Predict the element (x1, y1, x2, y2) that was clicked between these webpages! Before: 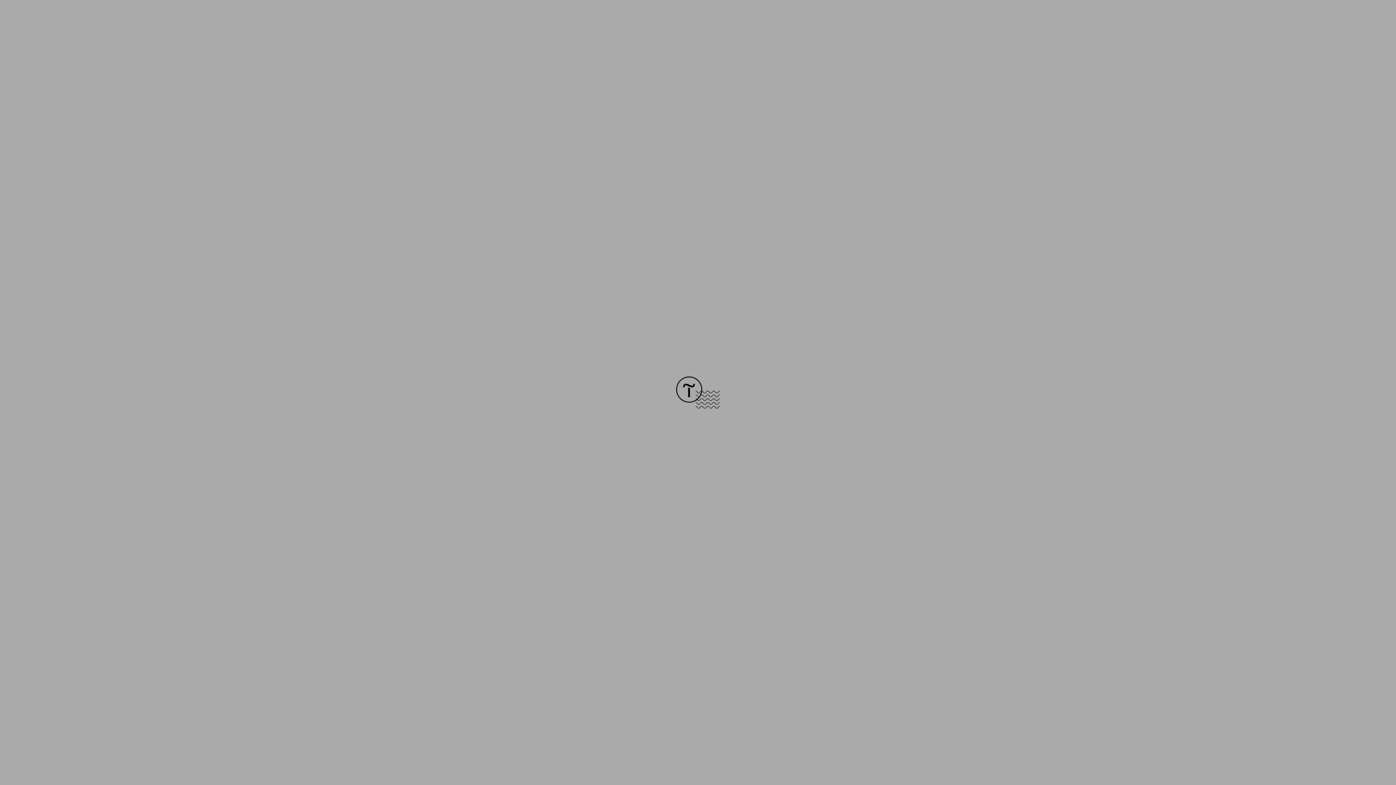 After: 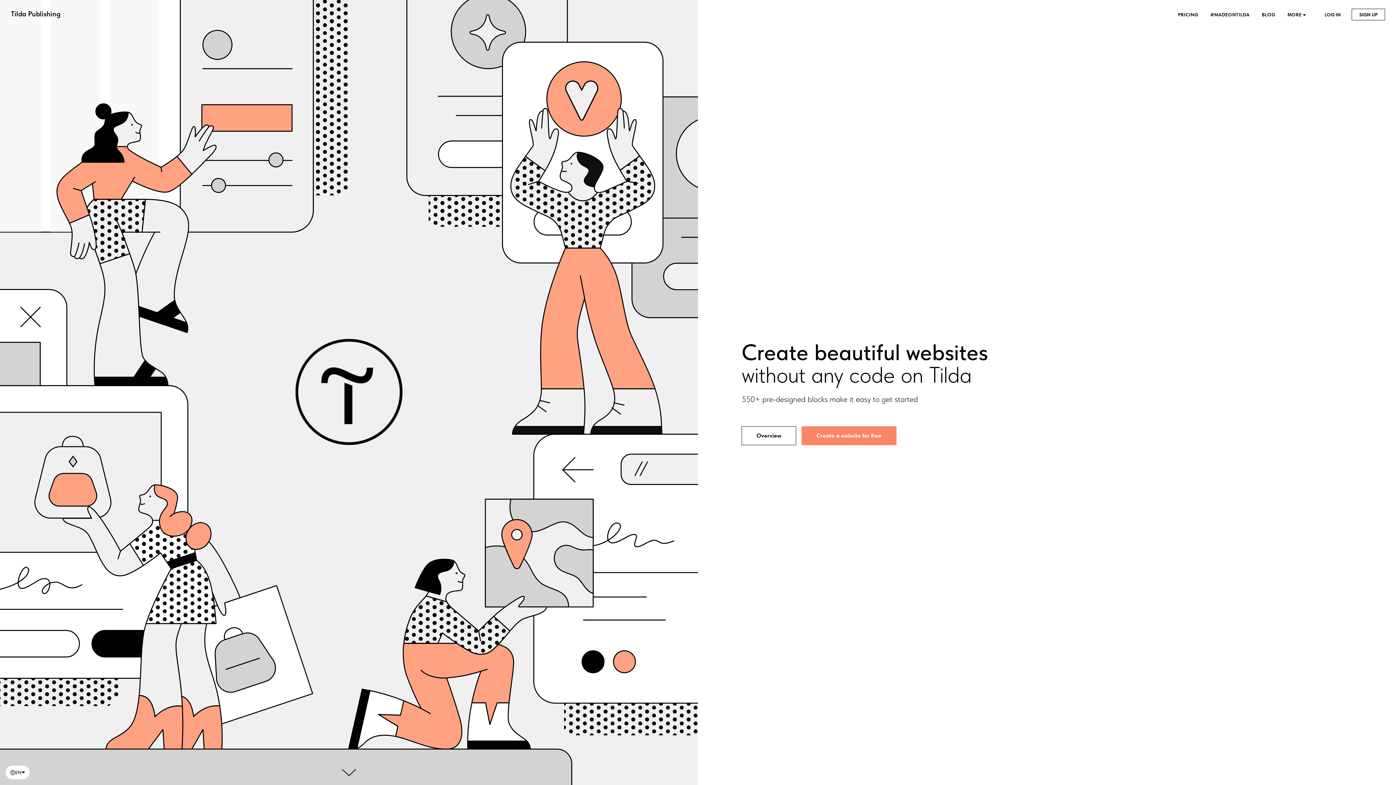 Action: bbox: (676, 403, 720, 409)